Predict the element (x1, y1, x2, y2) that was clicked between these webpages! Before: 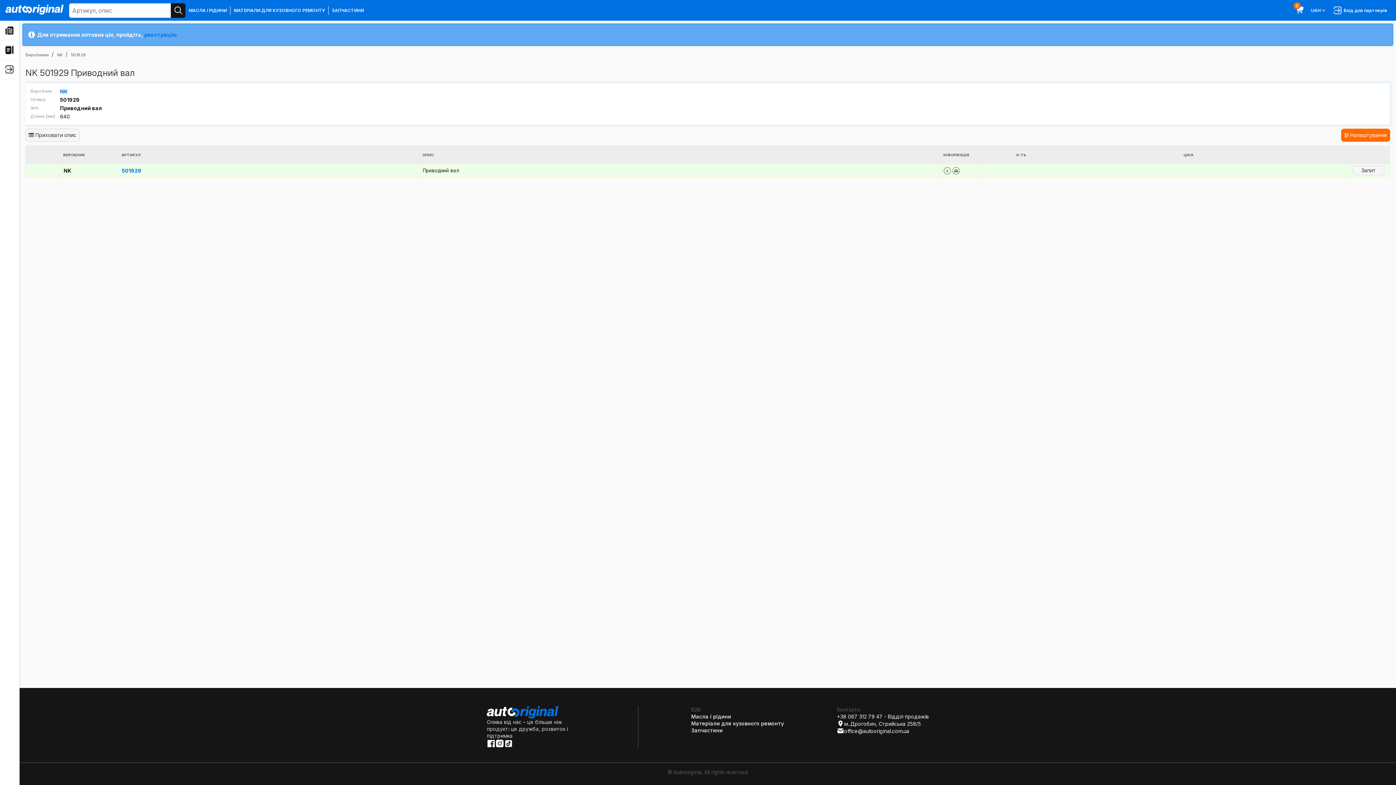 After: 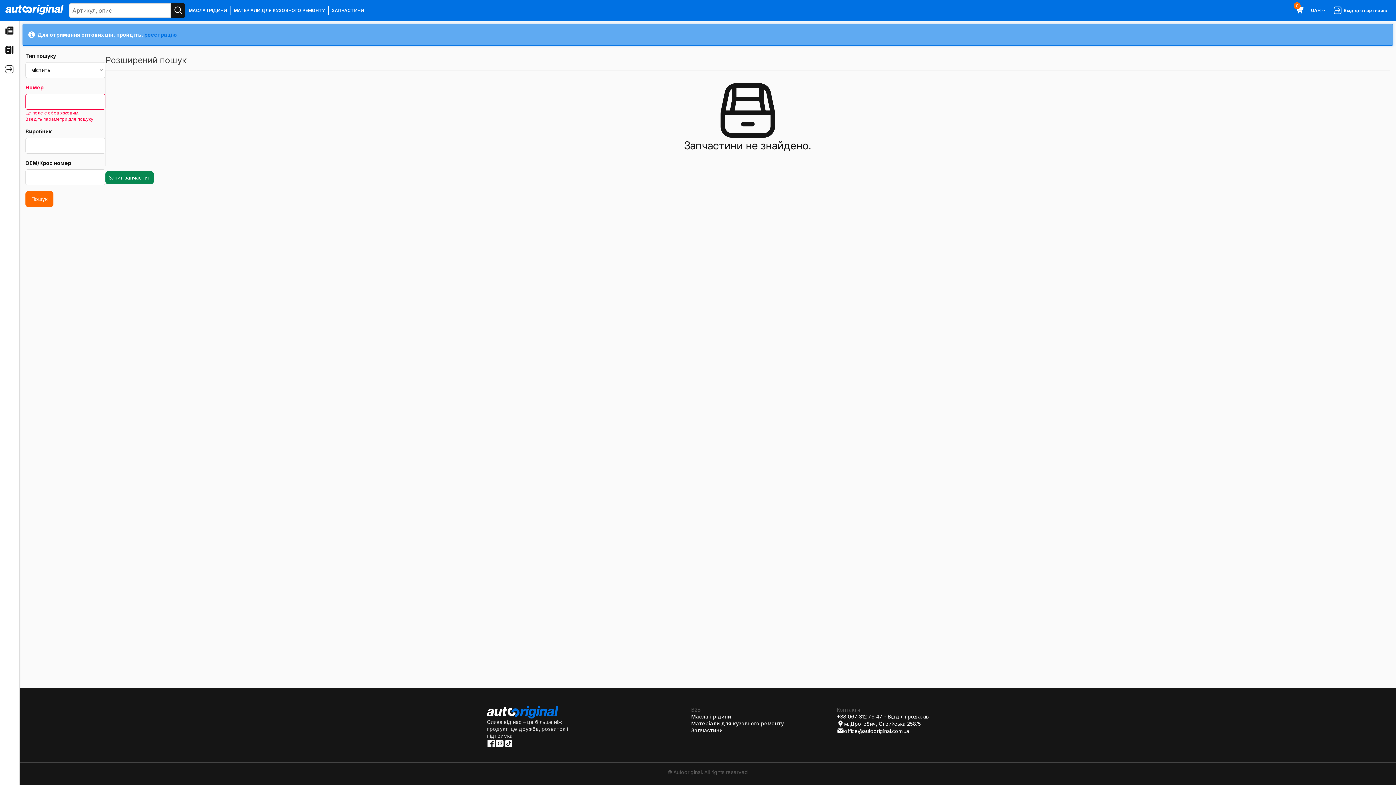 Action: bbox: (170, 3, 185, 17)